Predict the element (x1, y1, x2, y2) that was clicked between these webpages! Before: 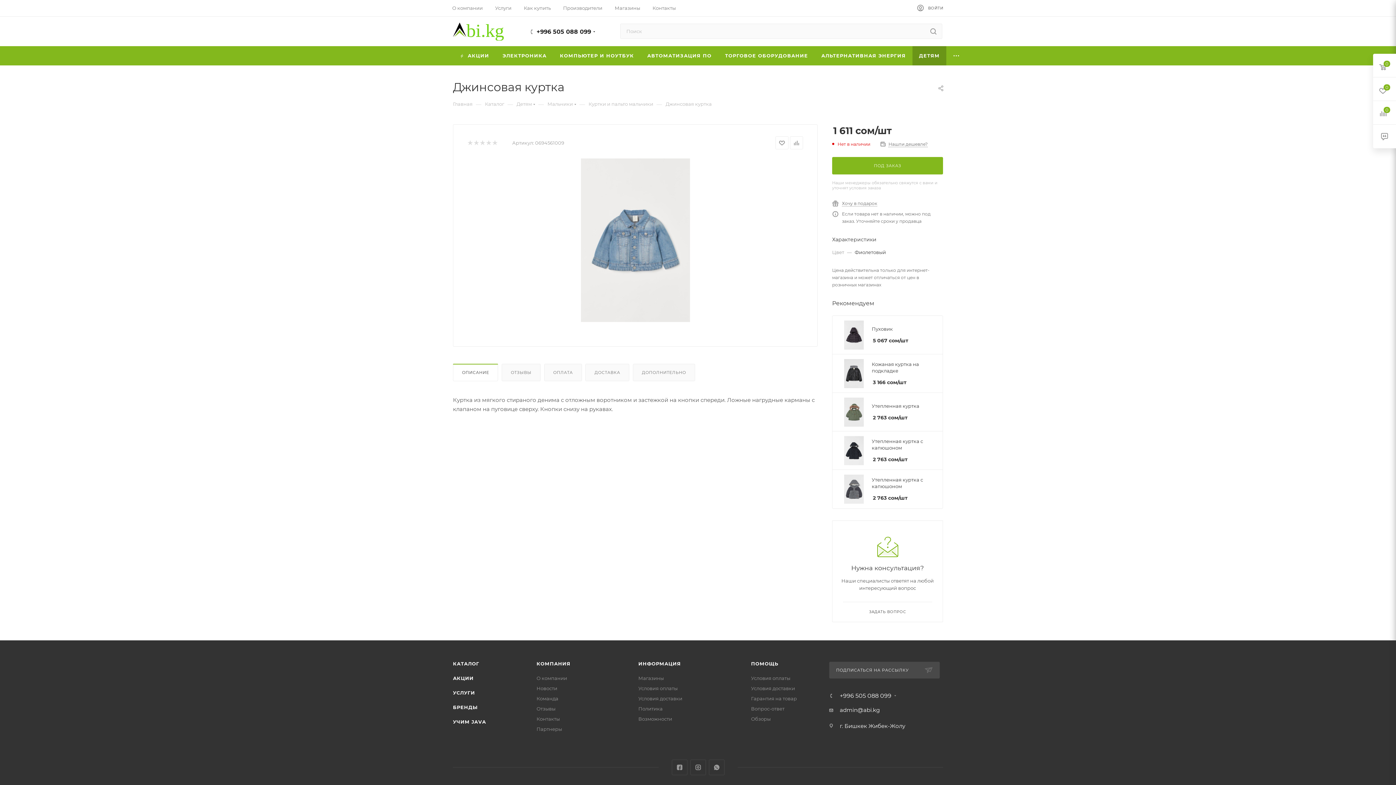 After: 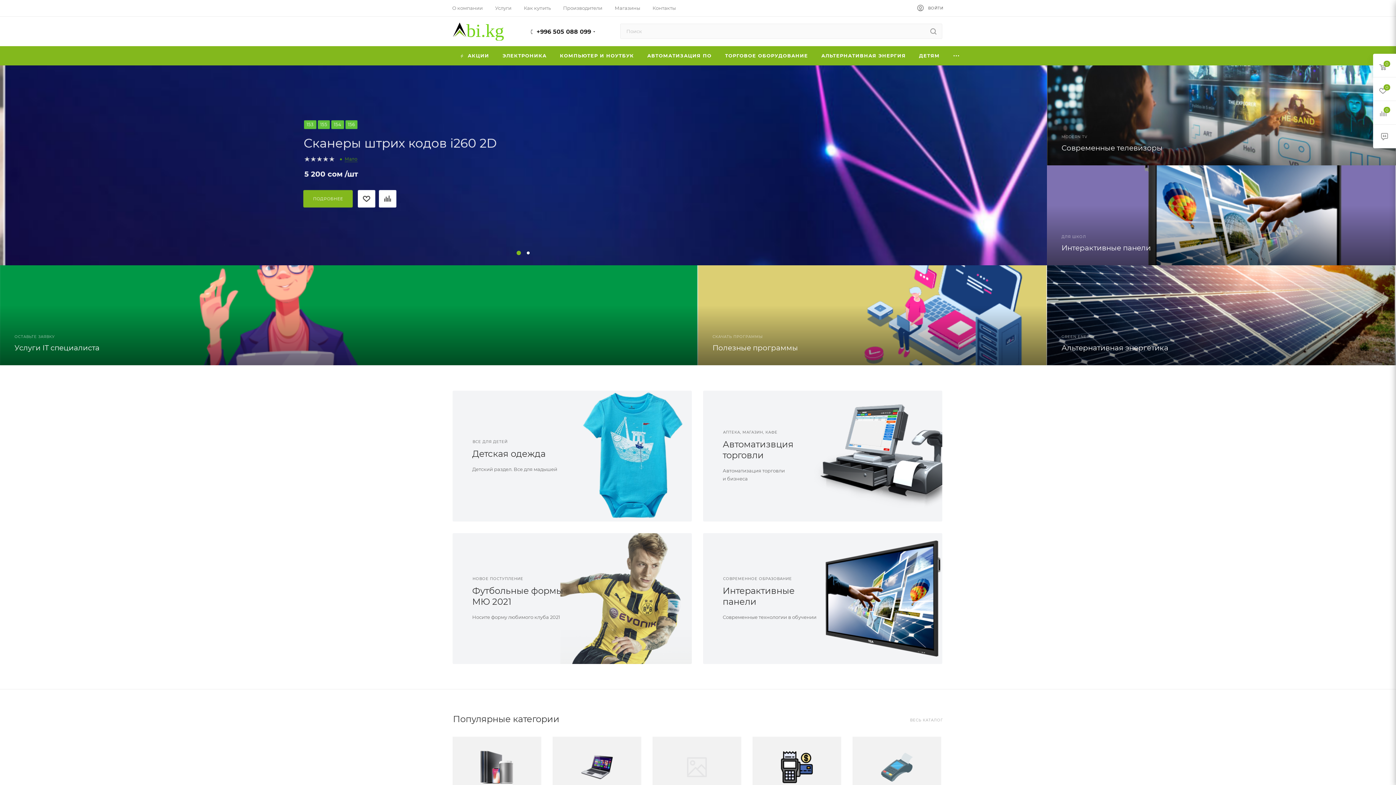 Action: bbox: (453, 27, 506, 34)